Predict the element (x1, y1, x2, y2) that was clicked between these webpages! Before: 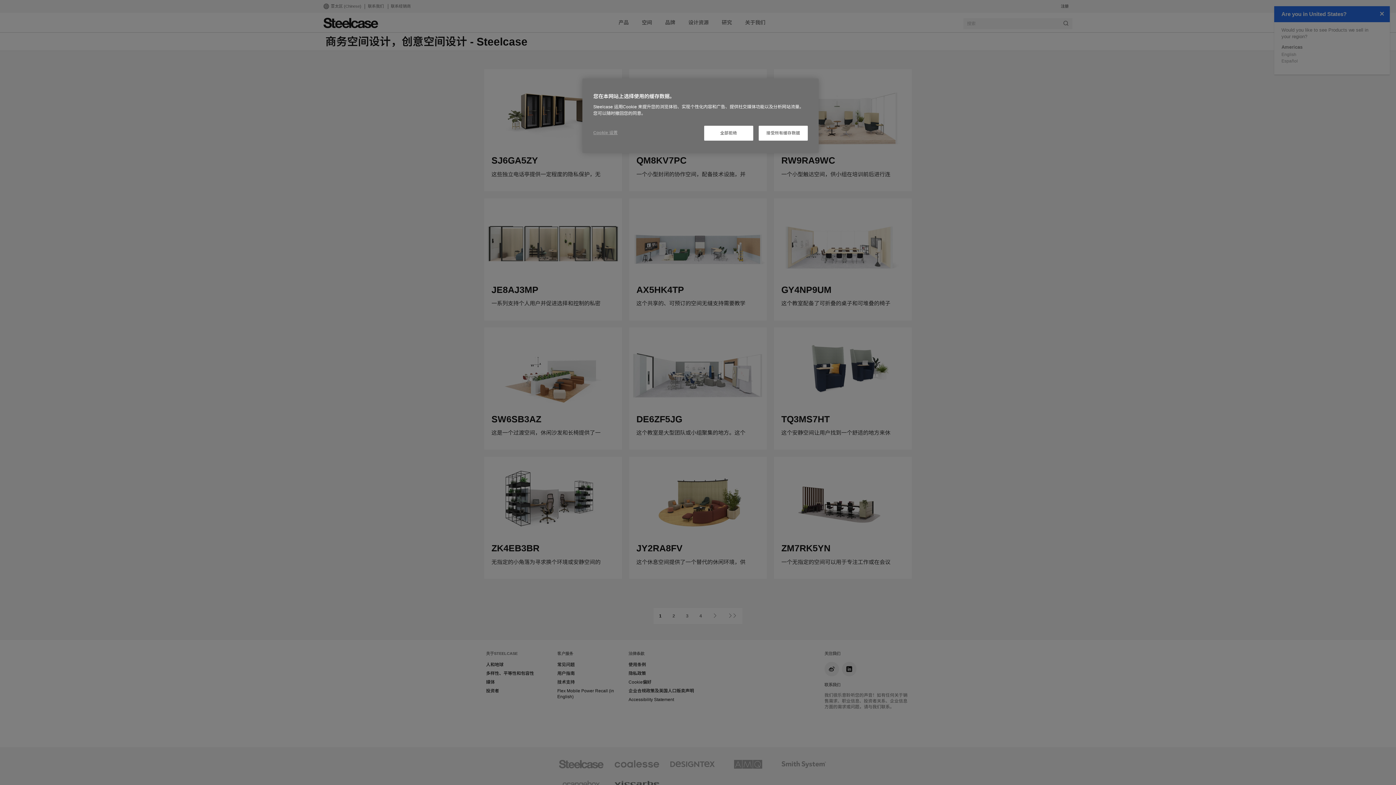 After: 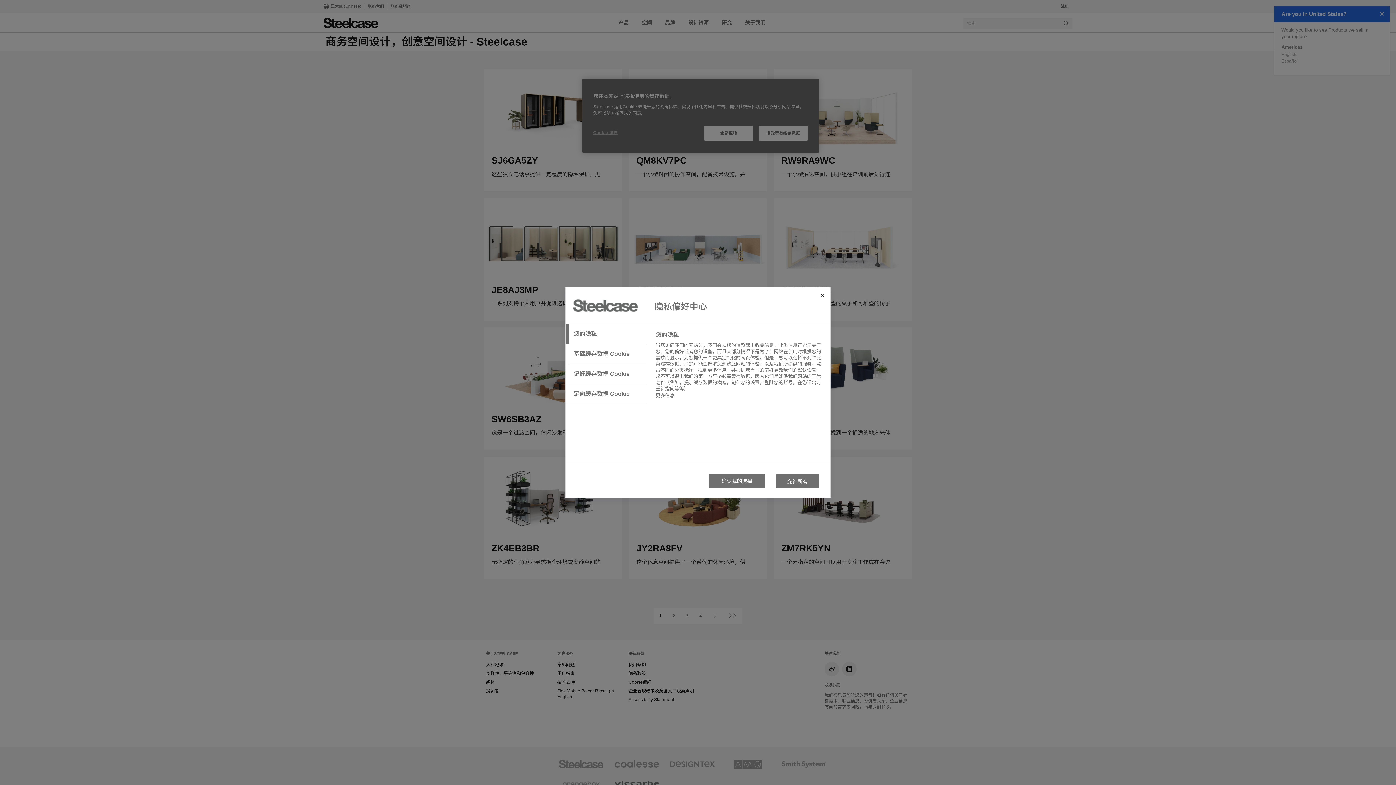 Action: label: Cookie 设置 bbox: (593, 125, 642, 140)